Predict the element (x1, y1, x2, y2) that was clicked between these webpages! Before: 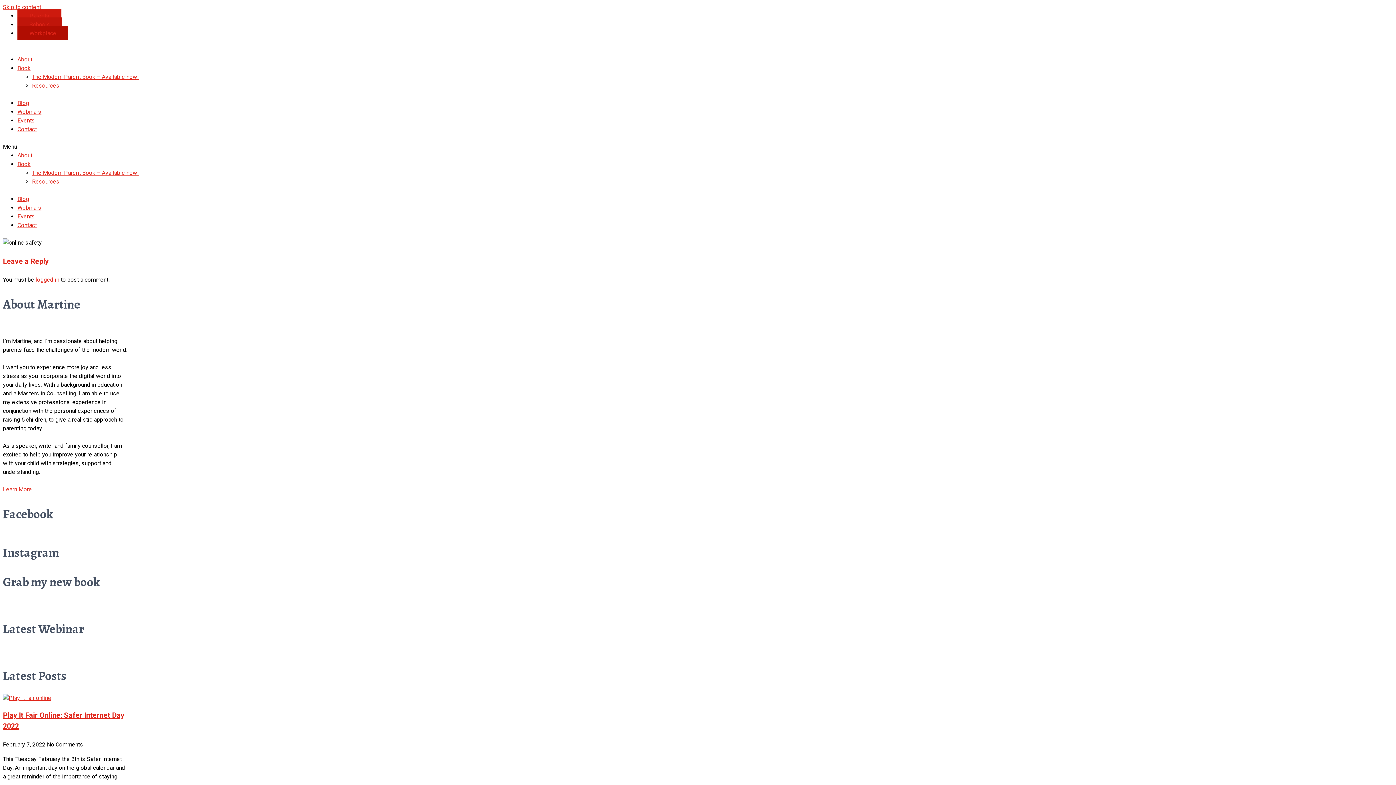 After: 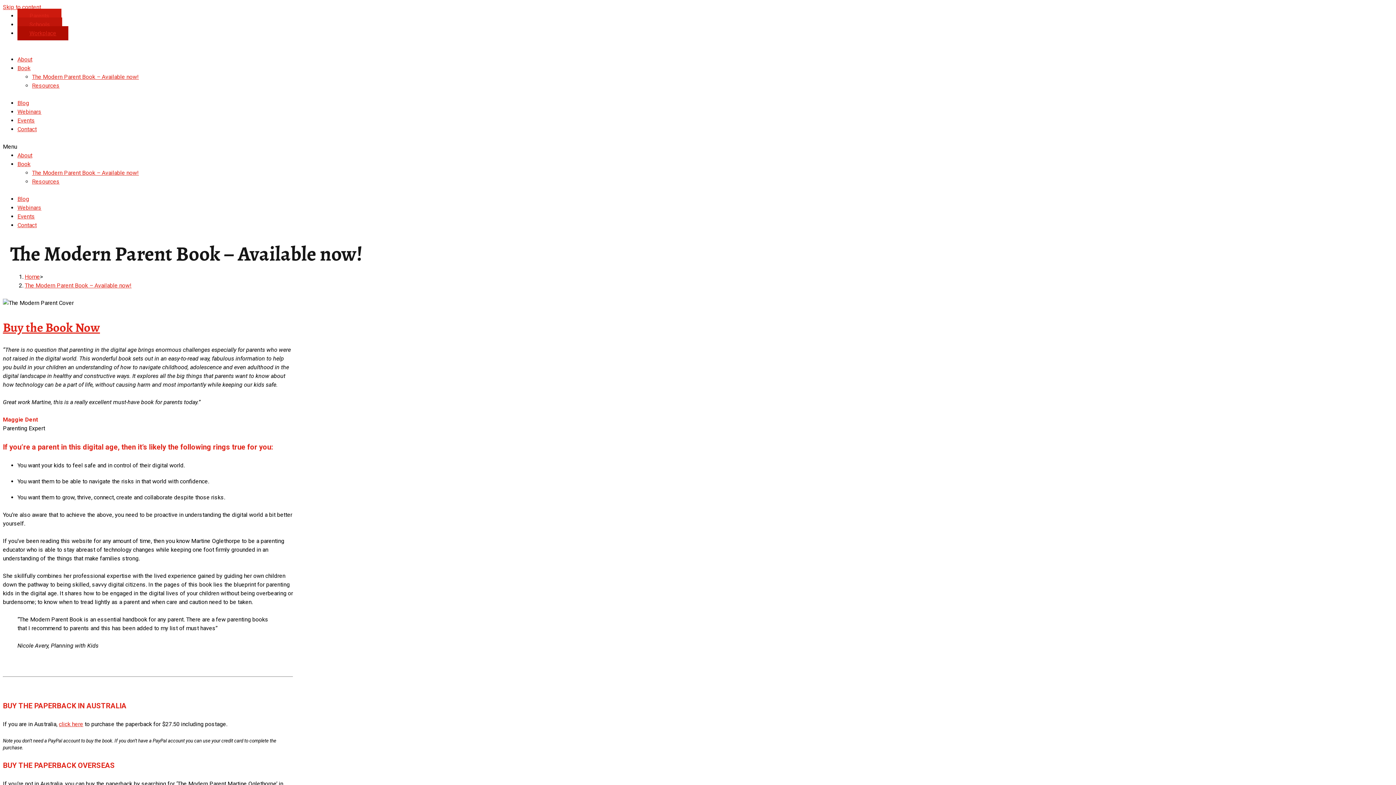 Action: bbox: (17, 64, 30, 71) label: Book